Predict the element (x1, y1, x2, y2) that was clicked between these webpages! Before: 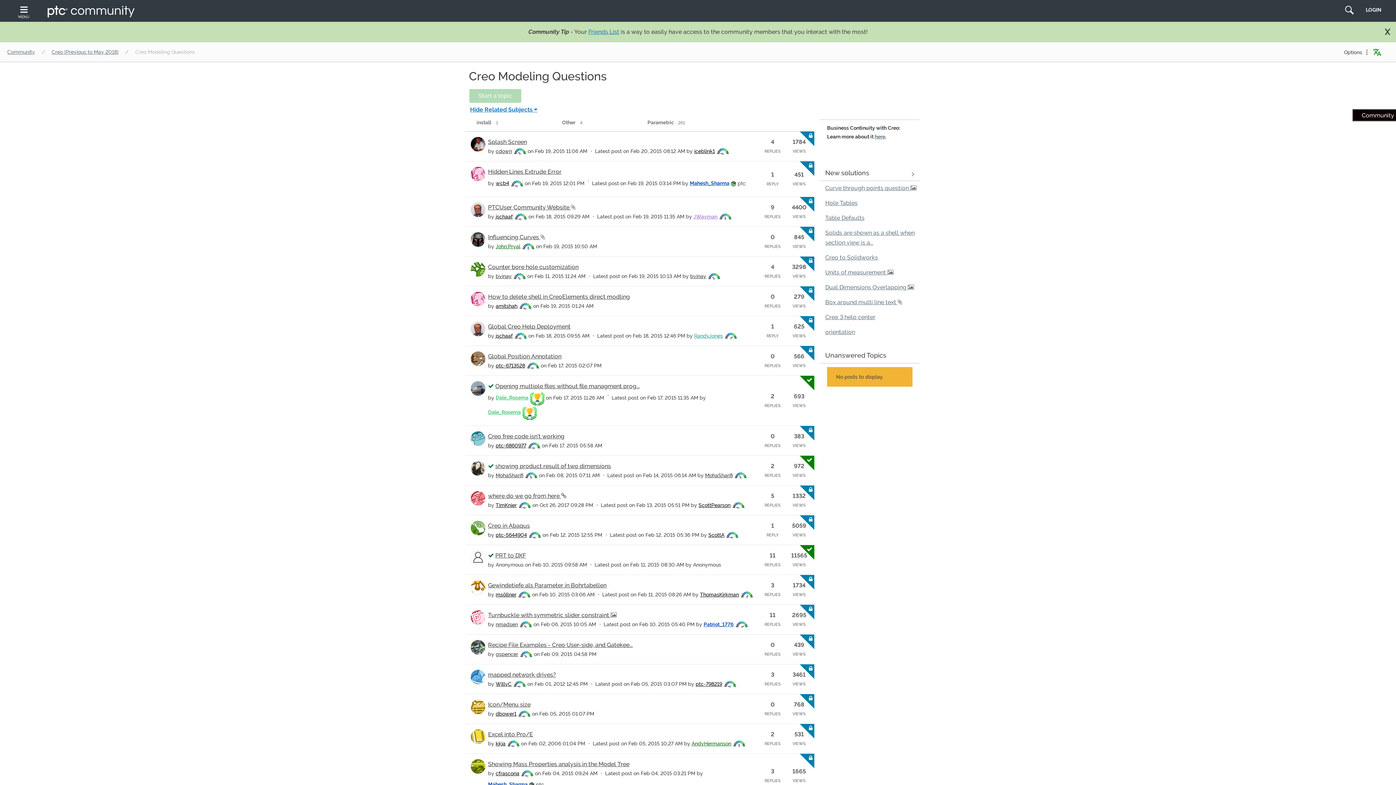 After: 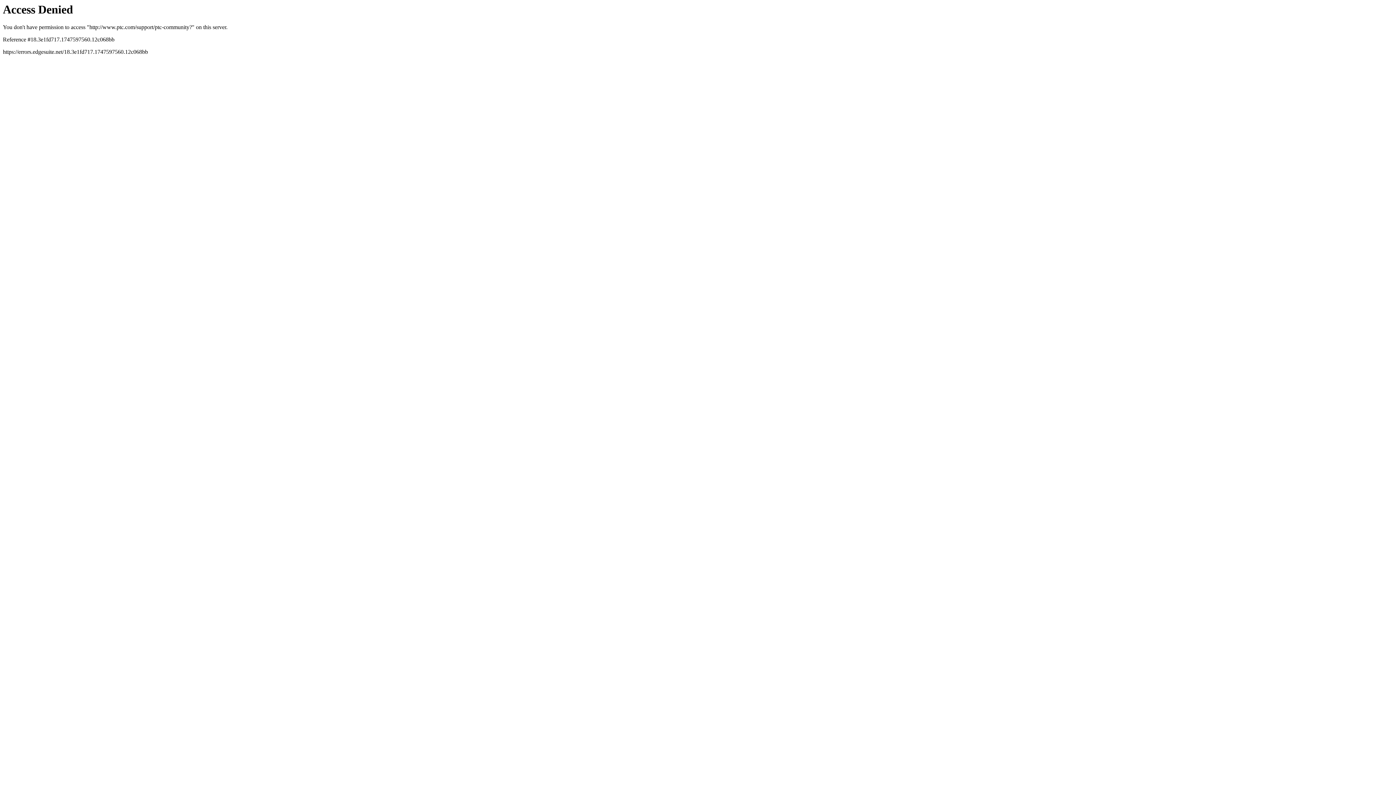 Action: bbox: (1366, 6, 1381, 12) label: LOGIN